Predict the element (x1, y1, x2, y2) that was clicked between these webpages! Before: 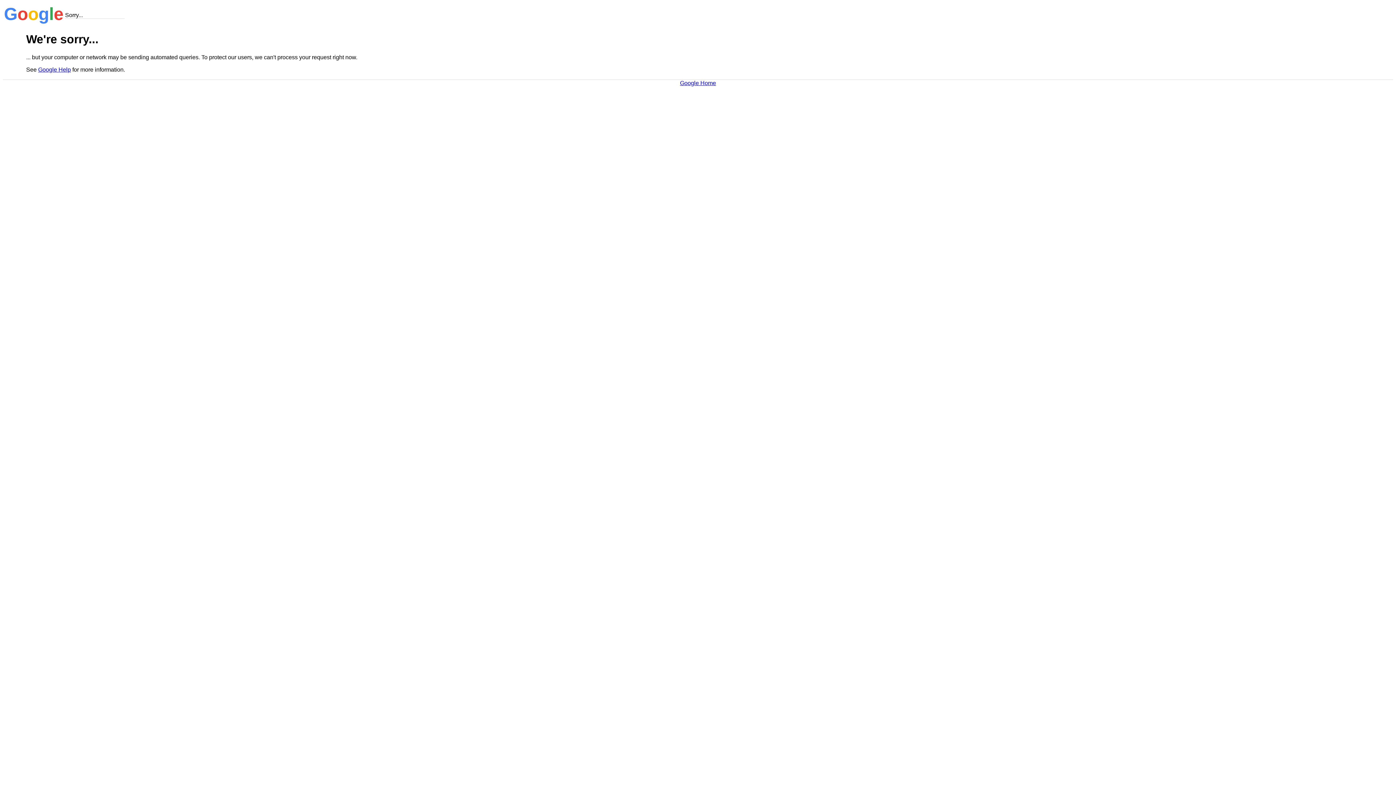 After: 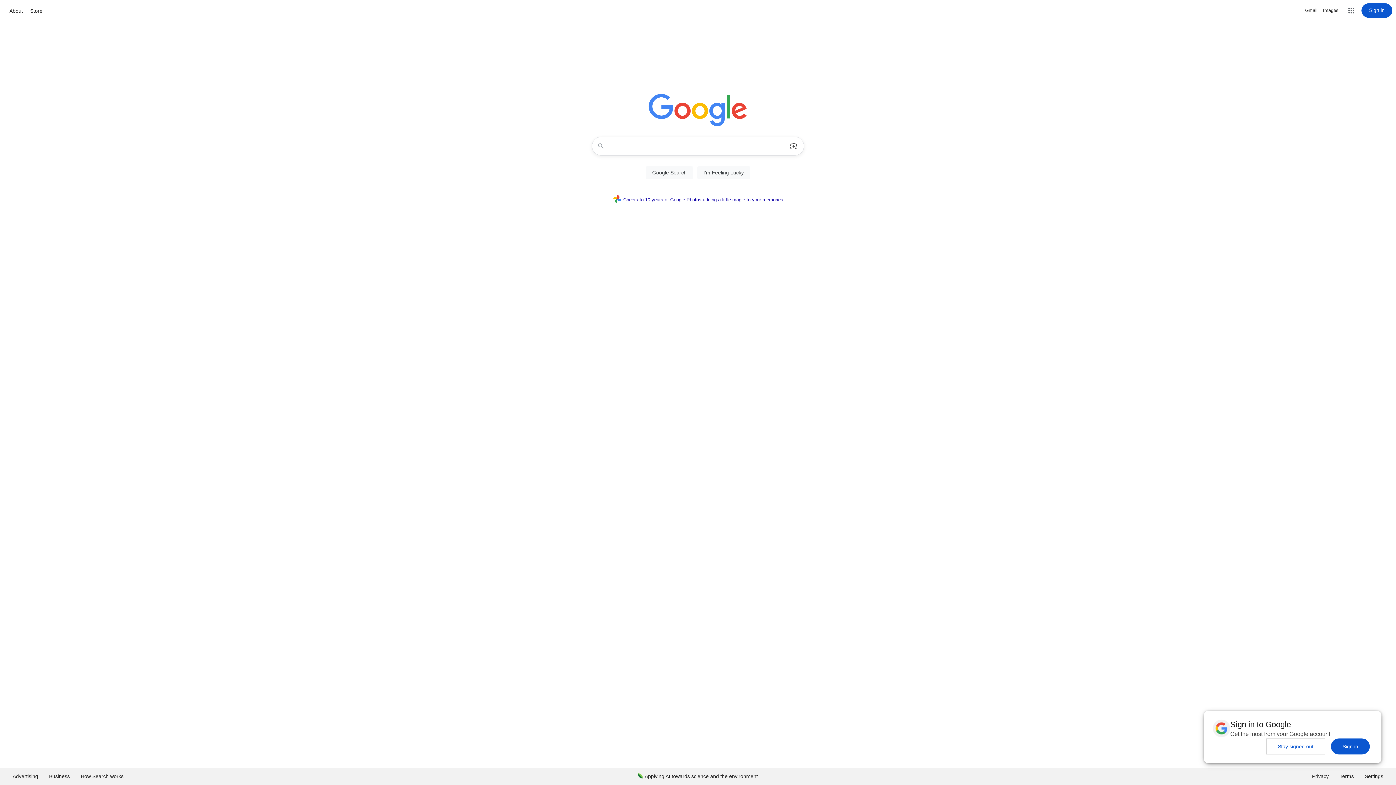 Action: label: Google Home bbox: (680, 79, 716, 86)